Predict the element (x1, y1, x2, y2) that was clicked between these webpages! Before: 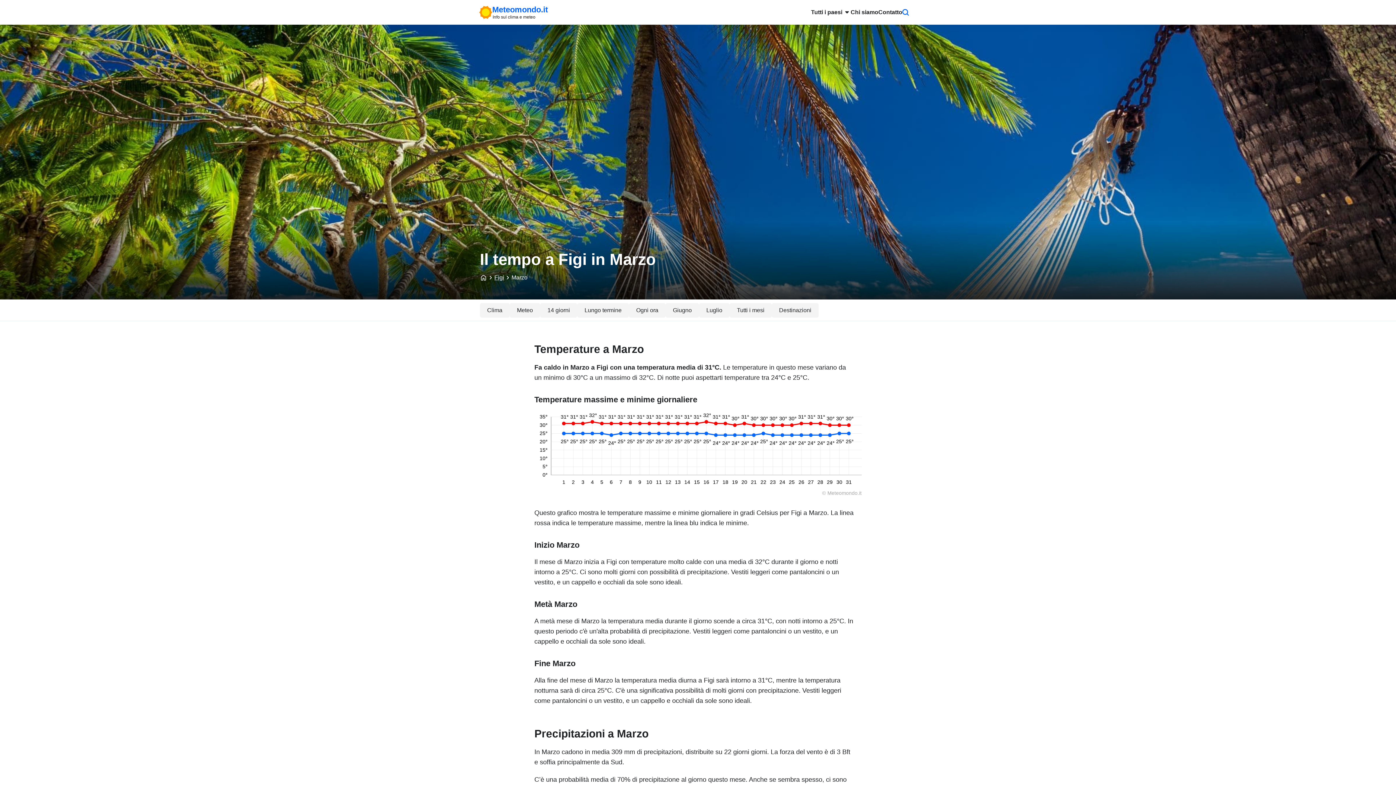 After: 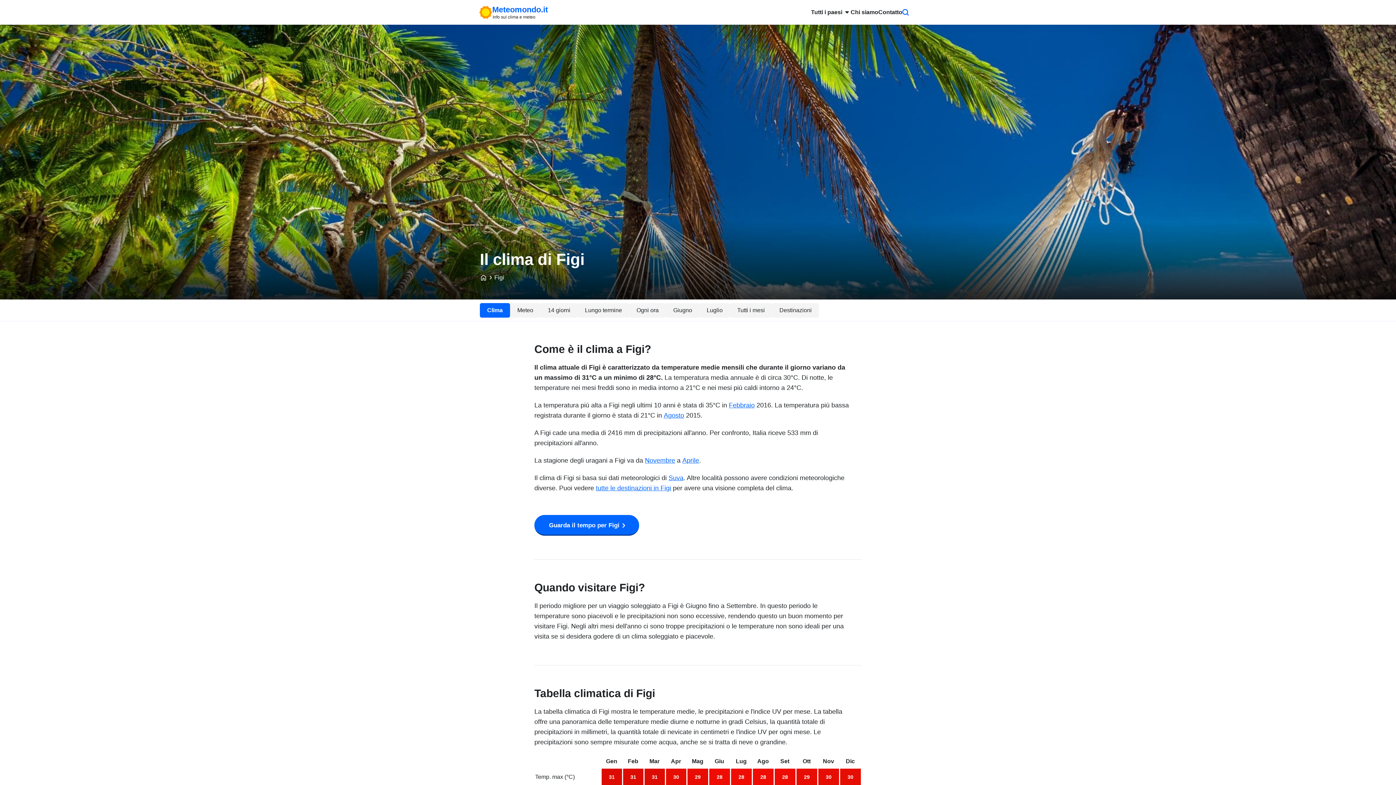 Action: bbox: (480, 303, 509, 317) label: Clima